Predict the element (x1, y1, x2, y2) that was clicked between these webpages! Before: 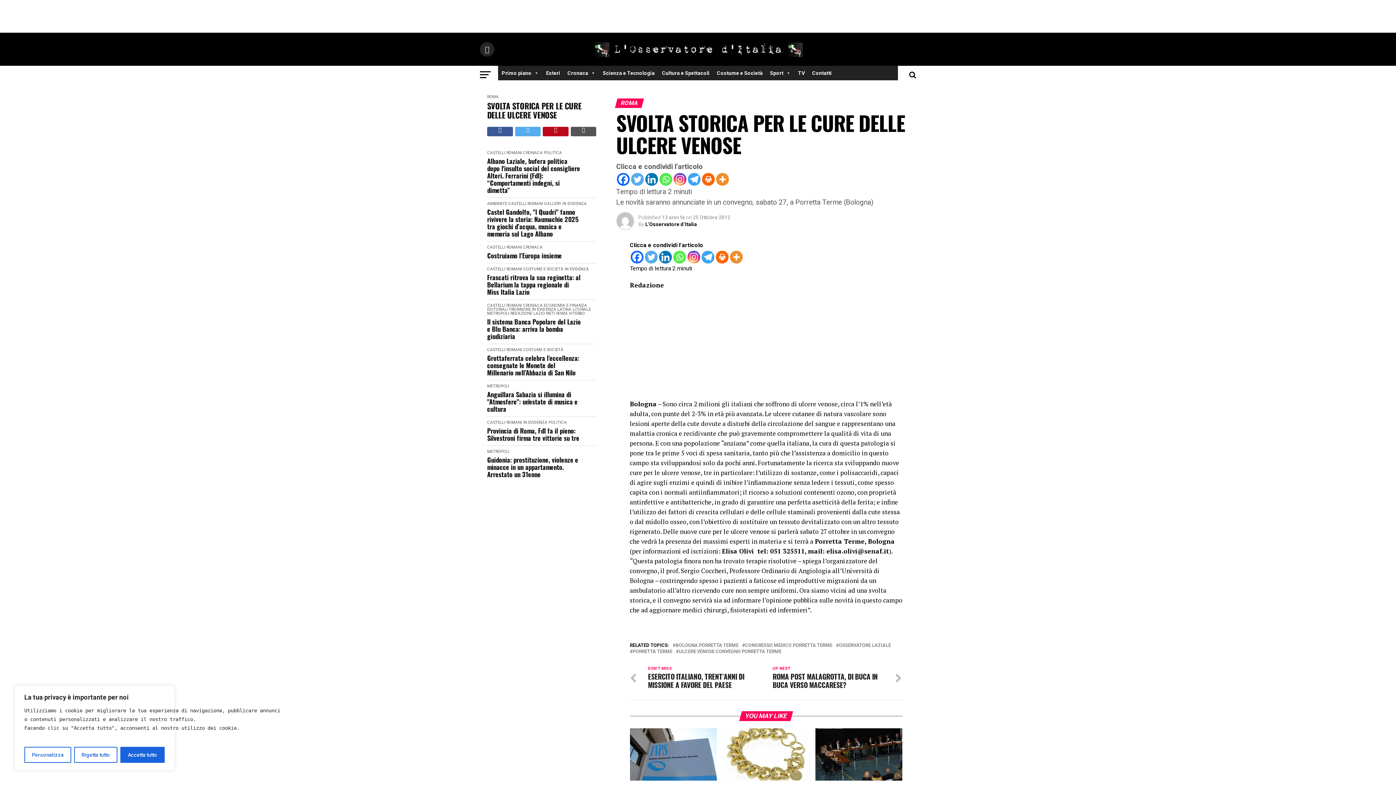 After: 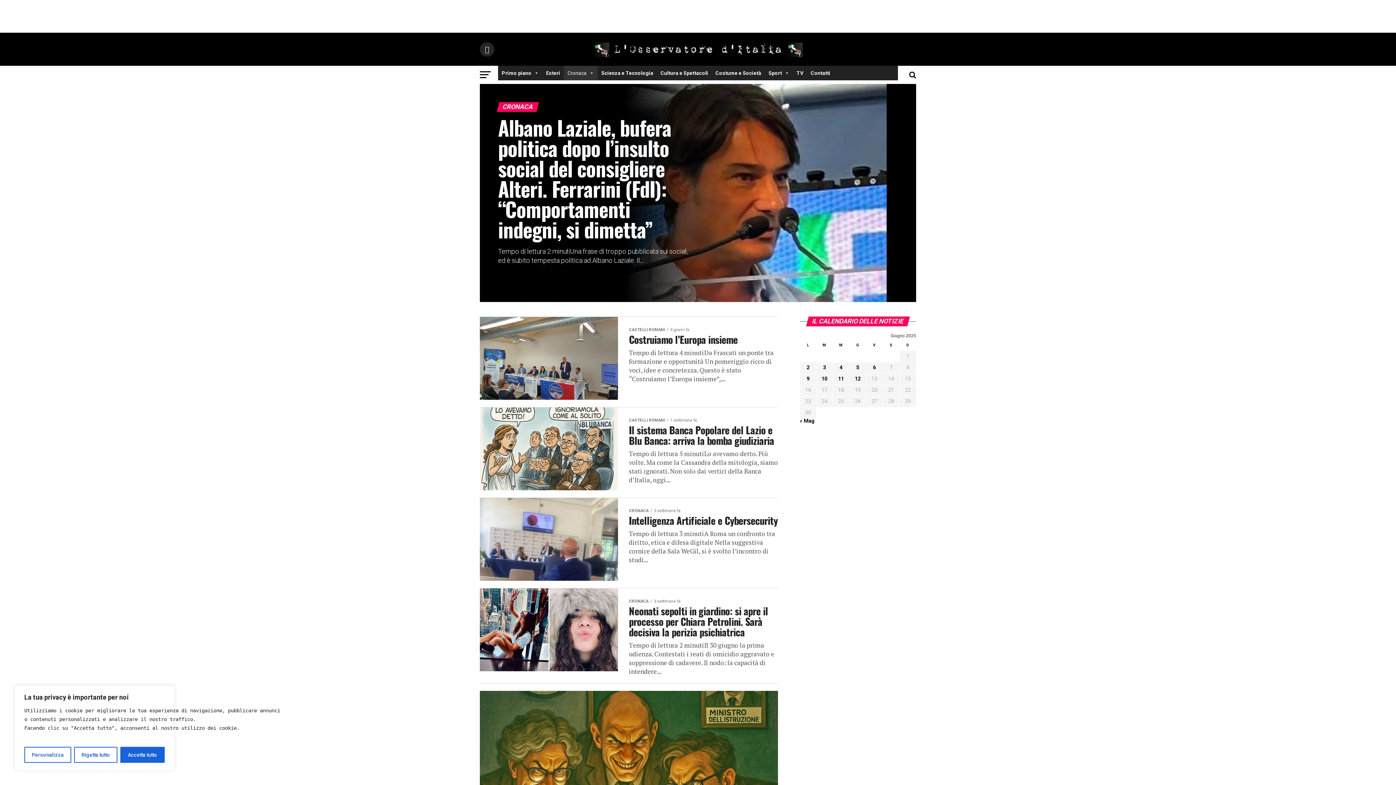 Action: bbox: (523, 150, 542, 155) label: CRONACA